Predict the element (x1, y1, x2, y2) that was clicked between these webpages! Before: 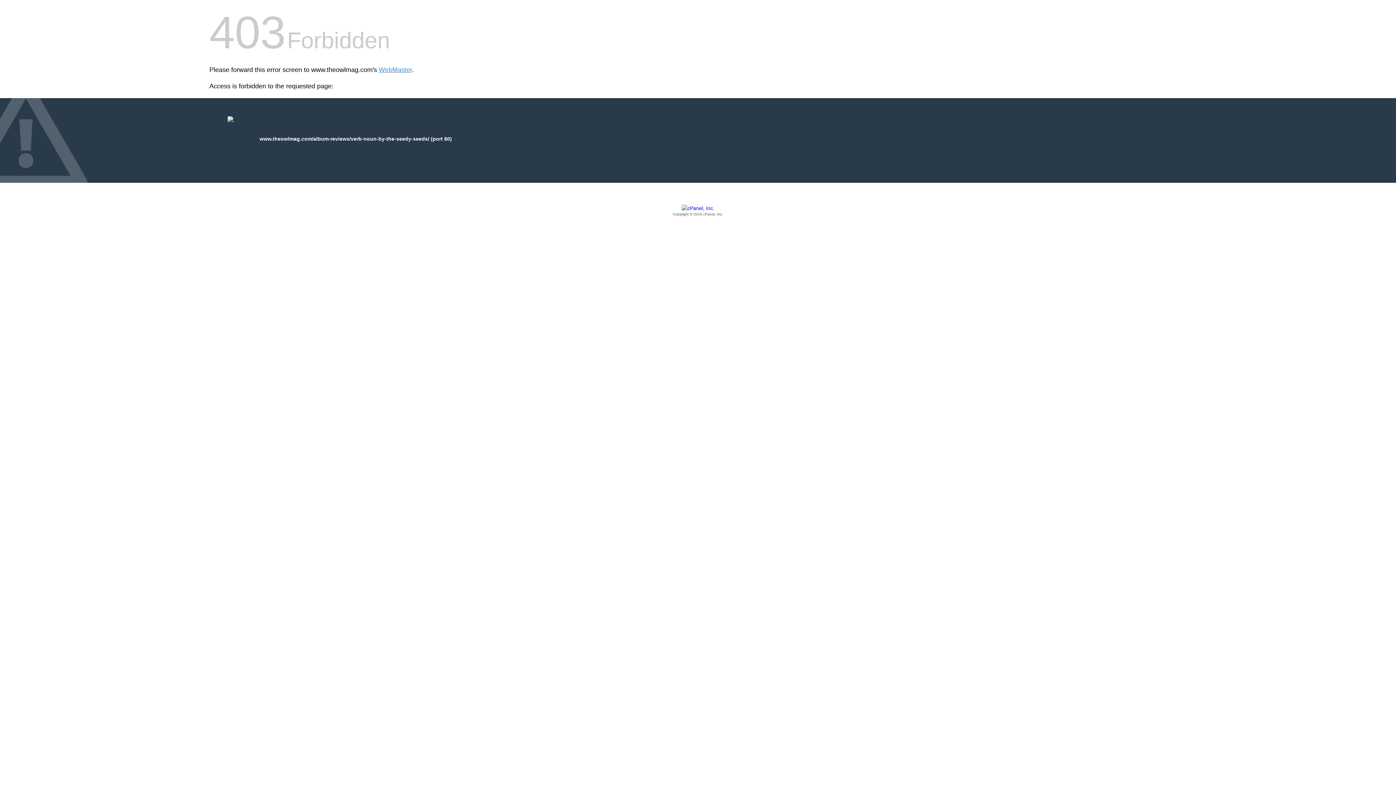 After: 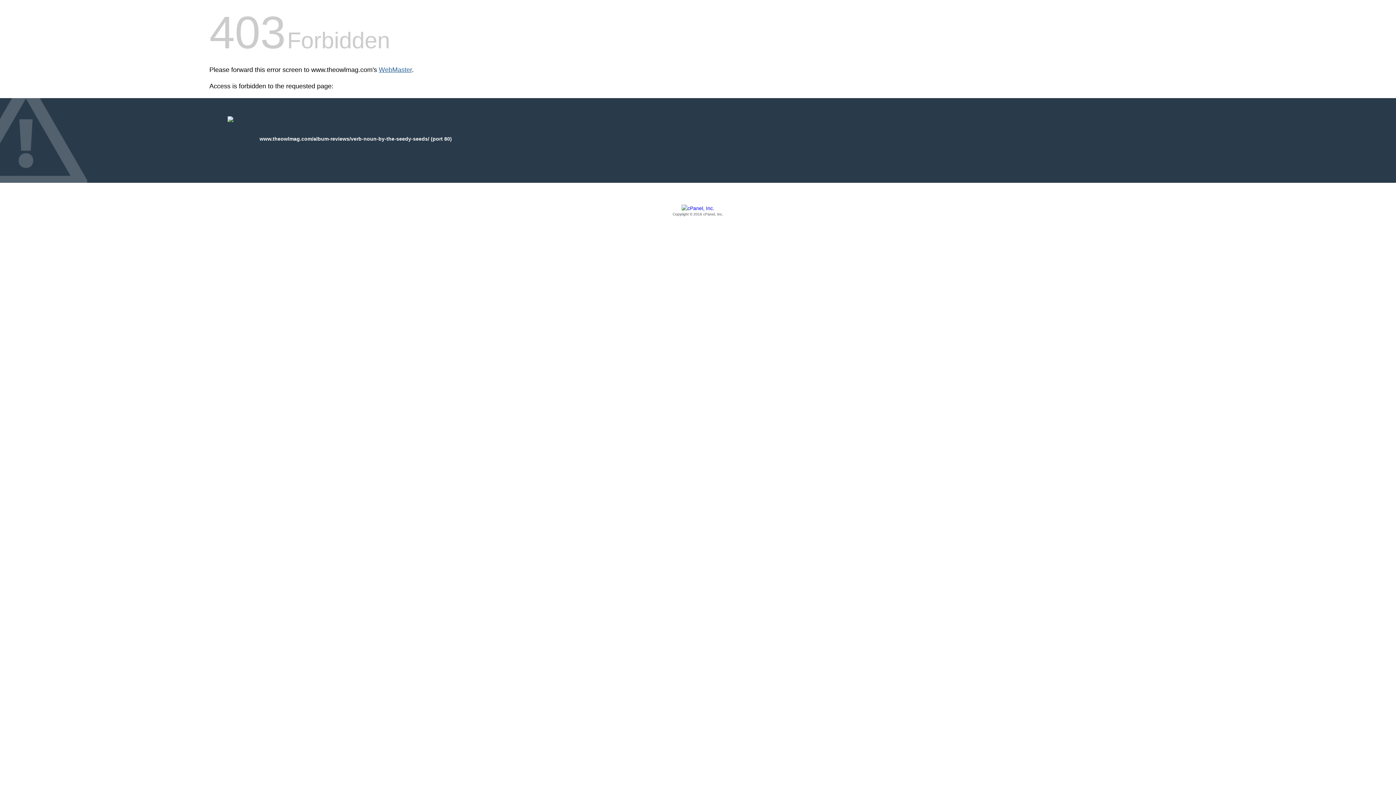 Action: label: WebMaster bbox: (378, 66, 412, 73)